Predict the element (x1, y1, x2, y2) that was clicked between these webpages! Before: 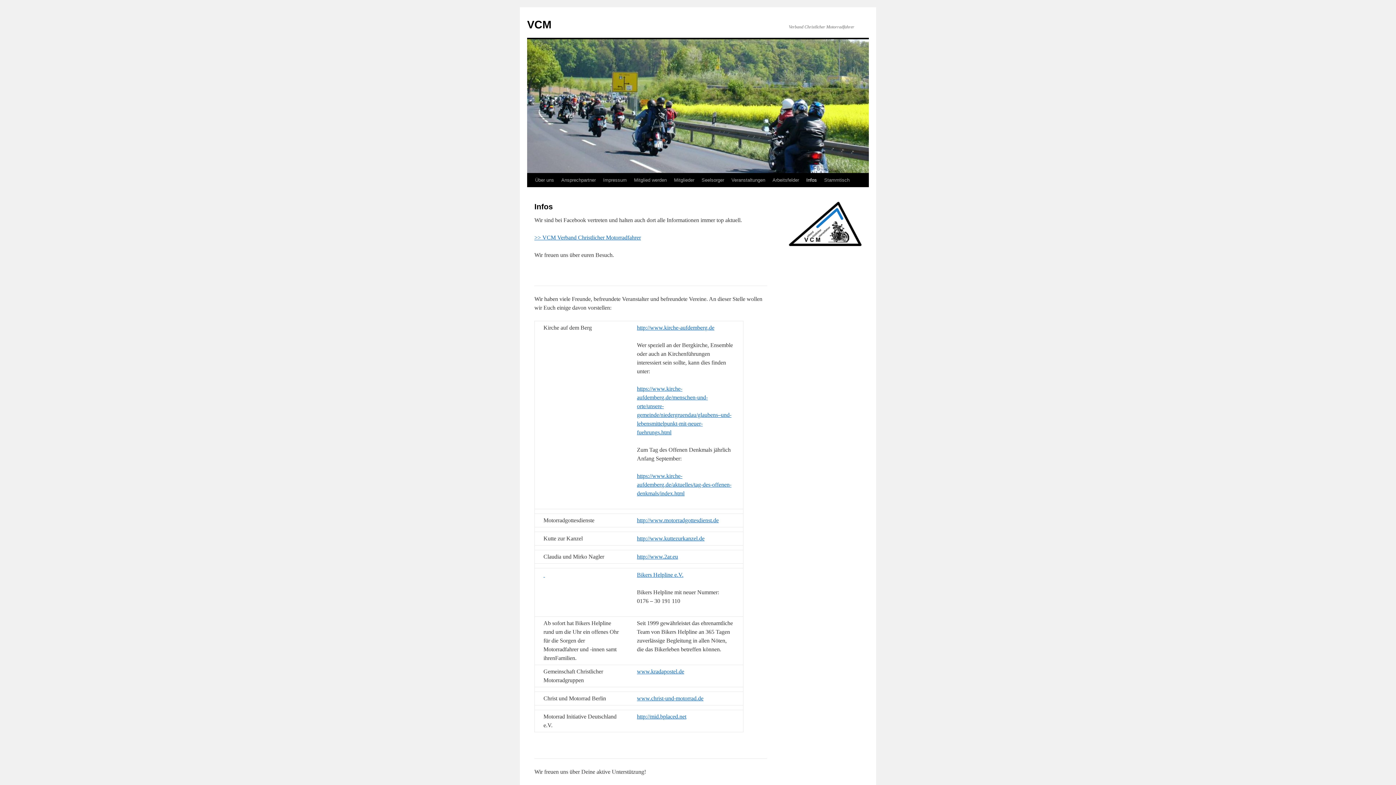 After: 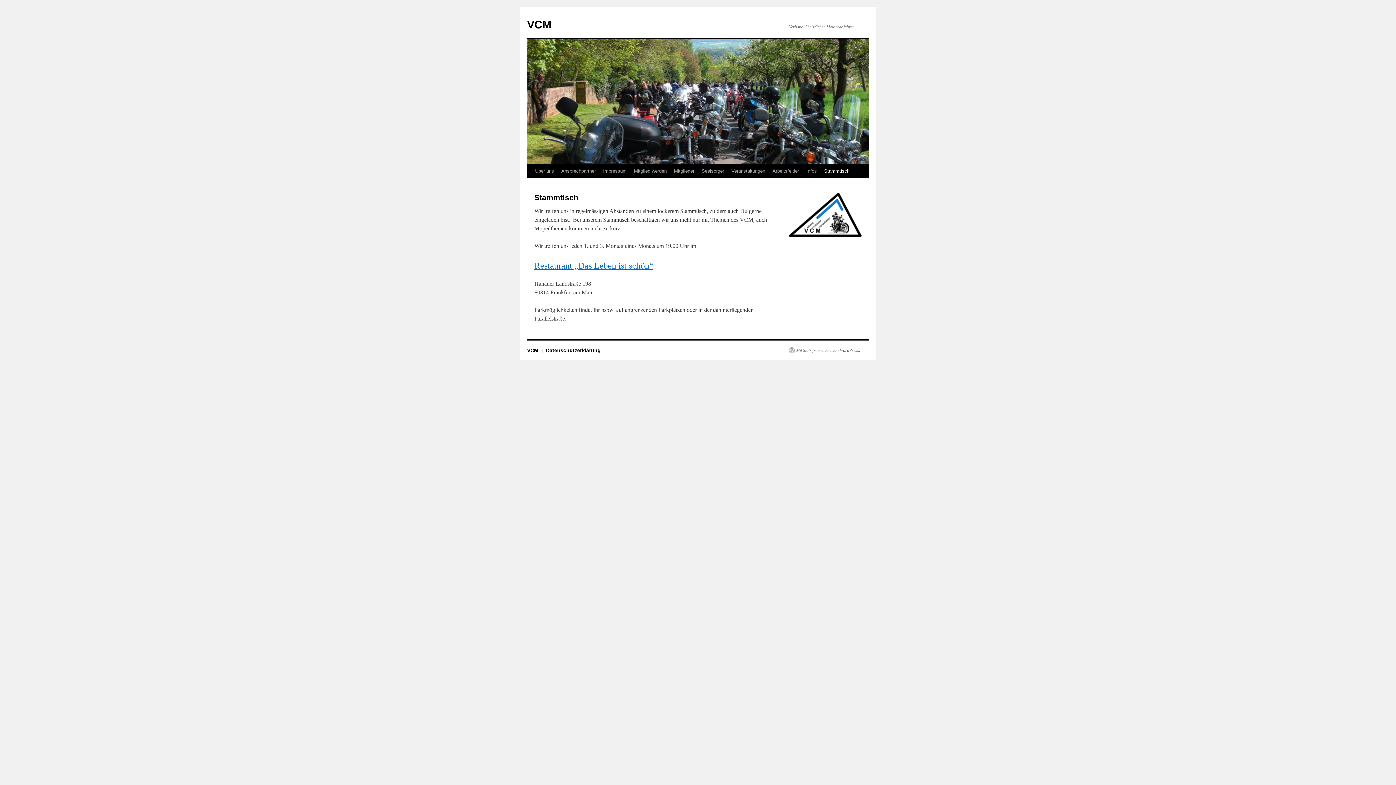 Action: bbox: (820, 173, 853, 187) label: Stammtisch